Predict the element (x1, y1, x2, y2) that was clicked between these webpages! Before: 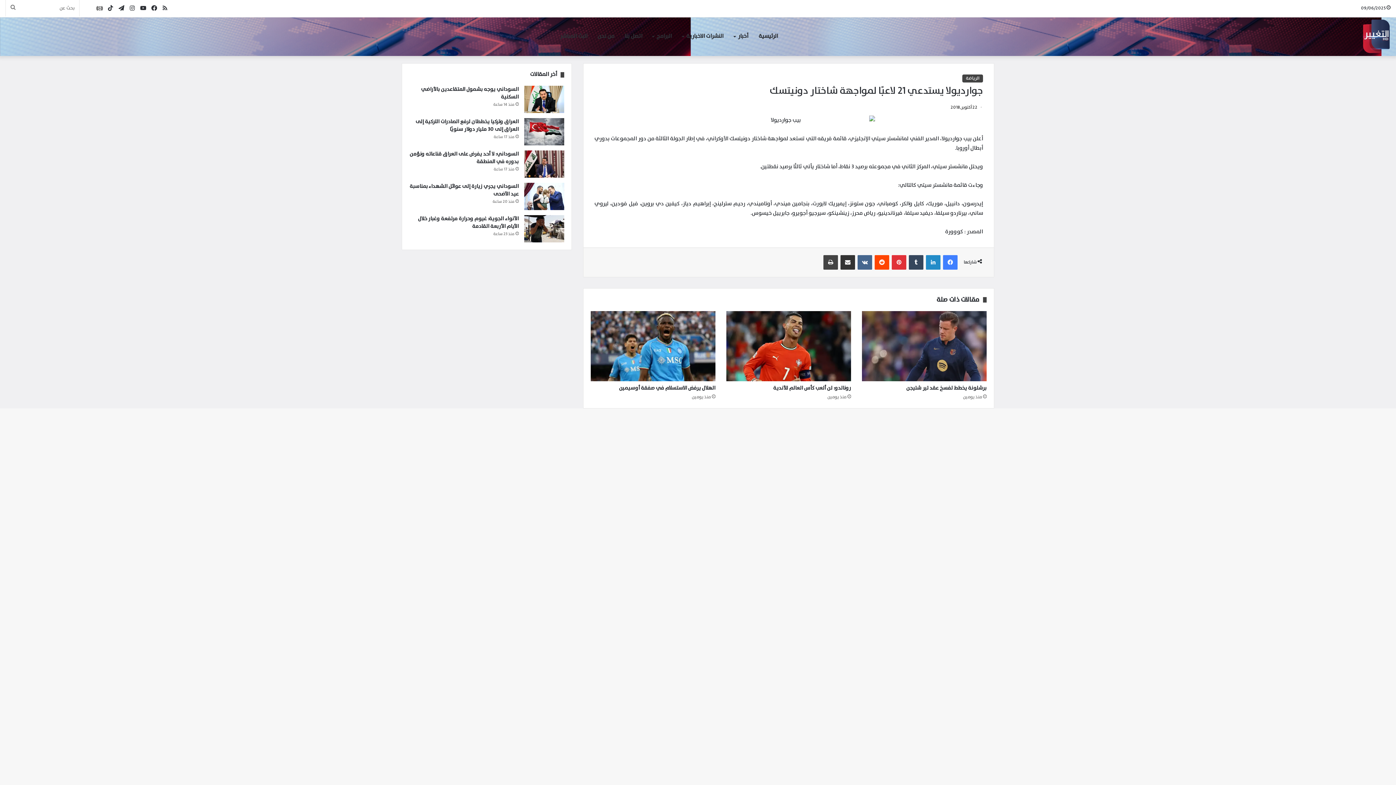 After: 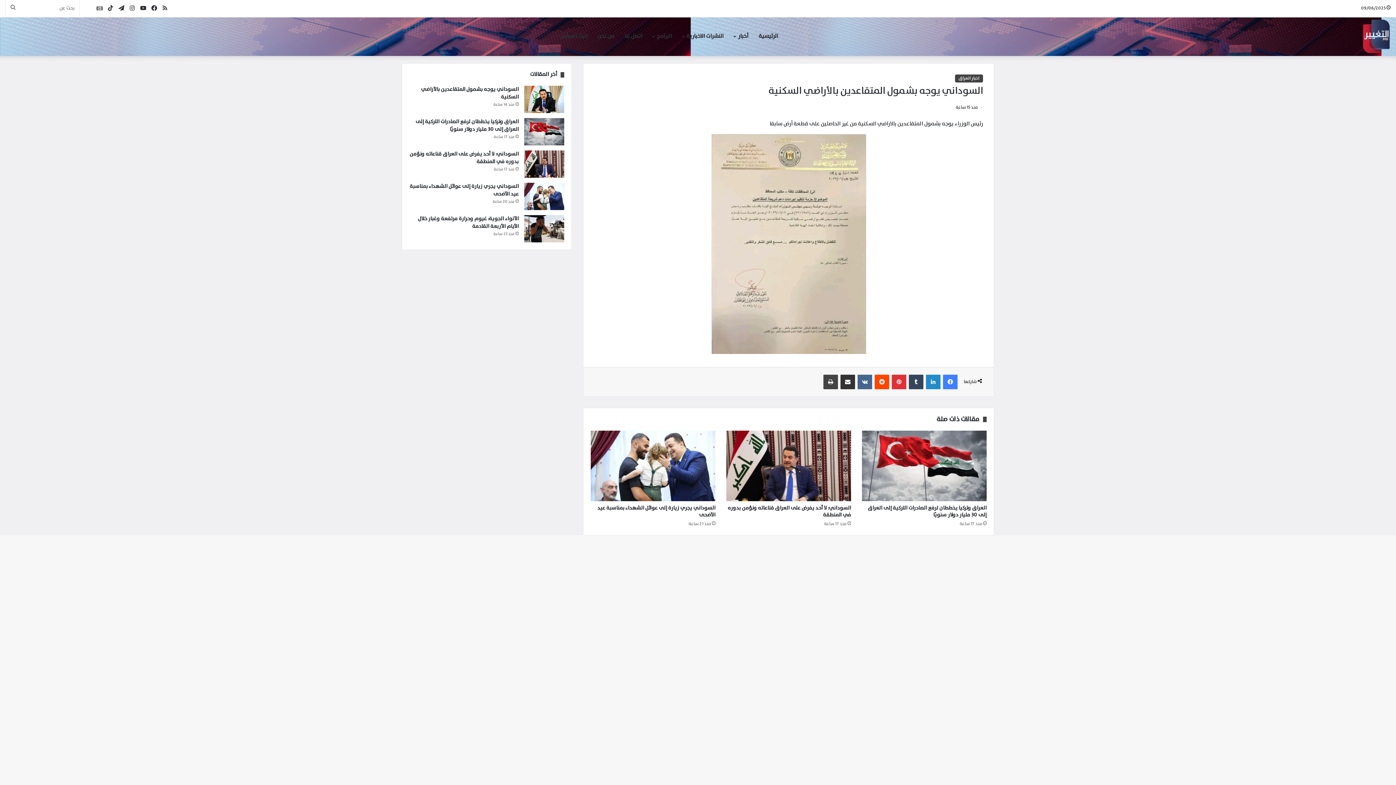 Action: label: السوداني يوجه بشمول المتقاعدين بالأراضي السكنية bbox: (524, 85, 564, 113)